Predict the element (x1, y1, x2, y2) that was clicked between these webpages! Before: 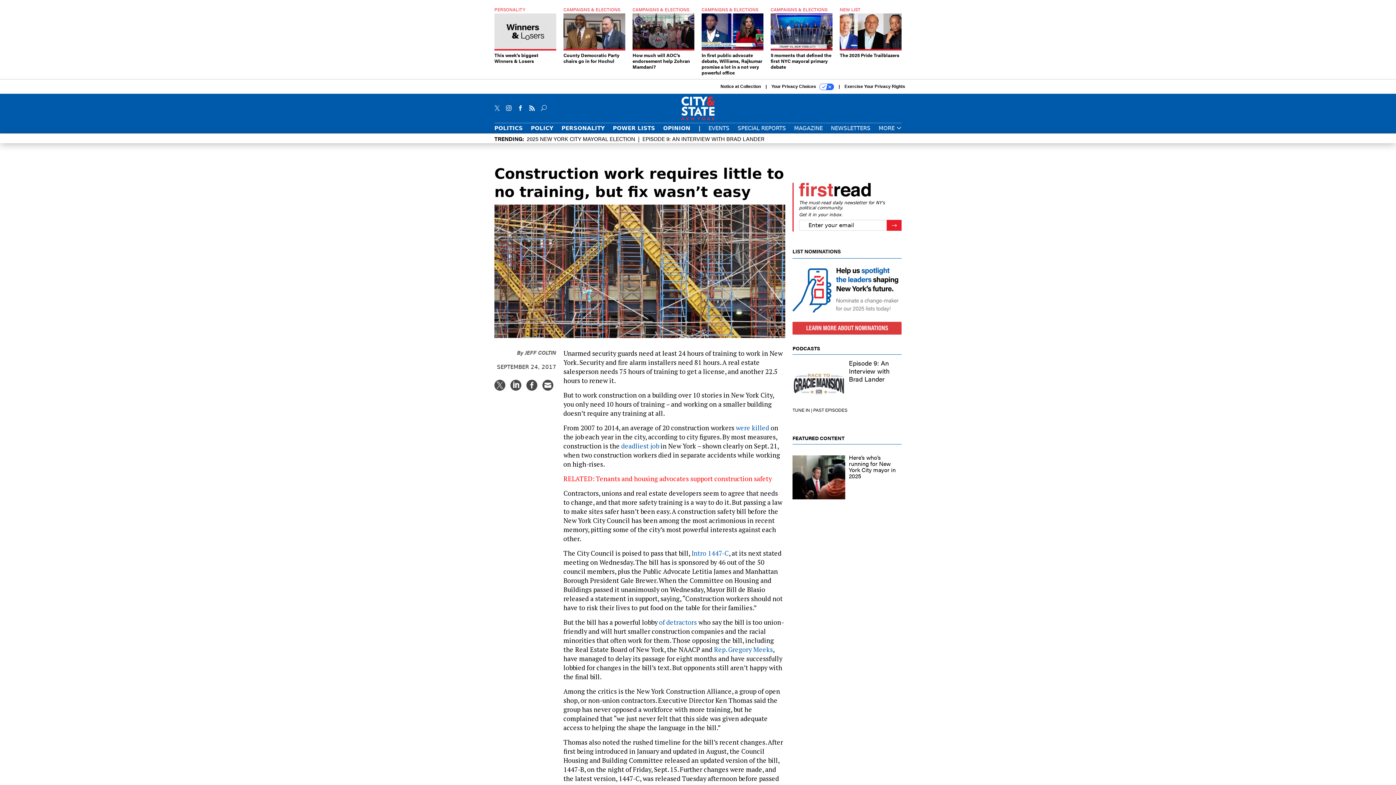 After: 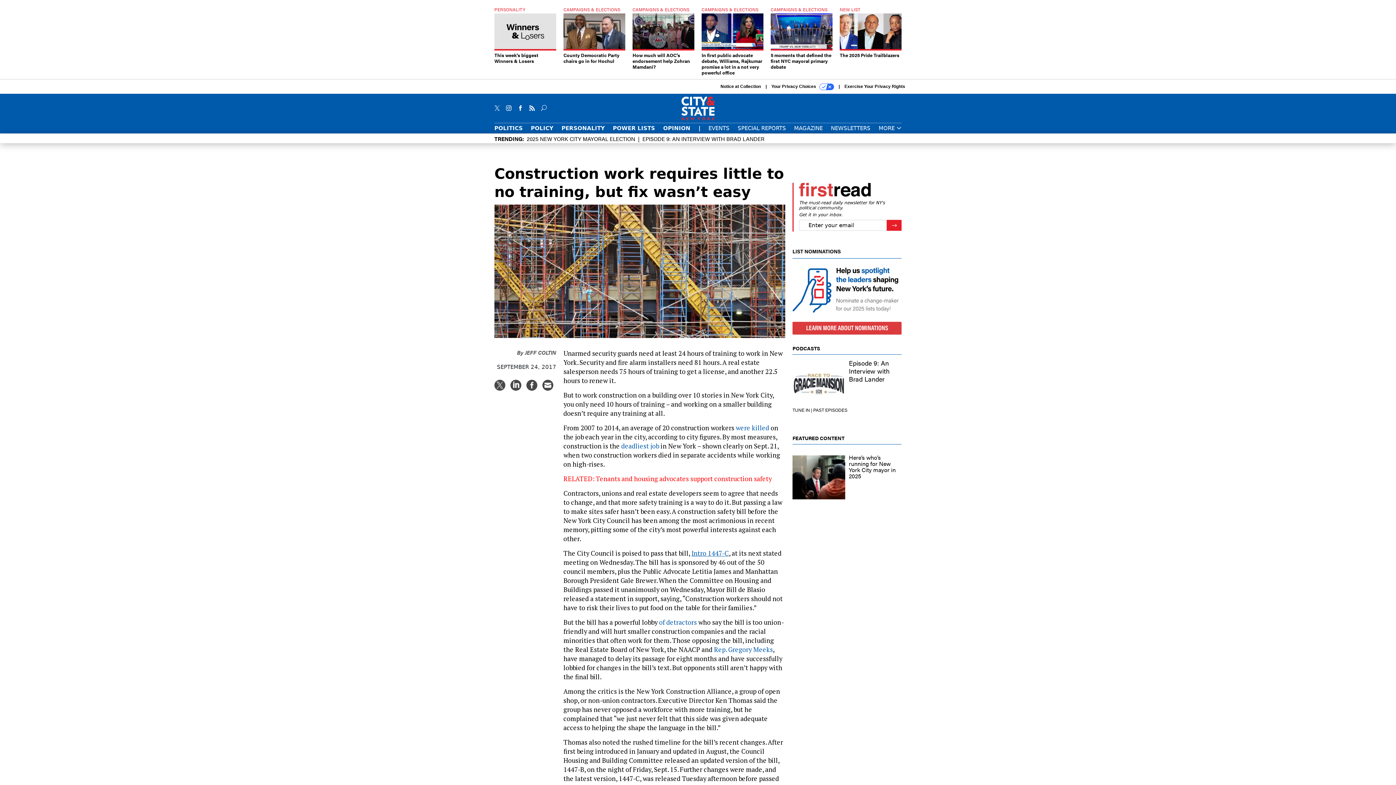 Action: bbox: (691, 548, 729, 557) label: Intro 1447-C